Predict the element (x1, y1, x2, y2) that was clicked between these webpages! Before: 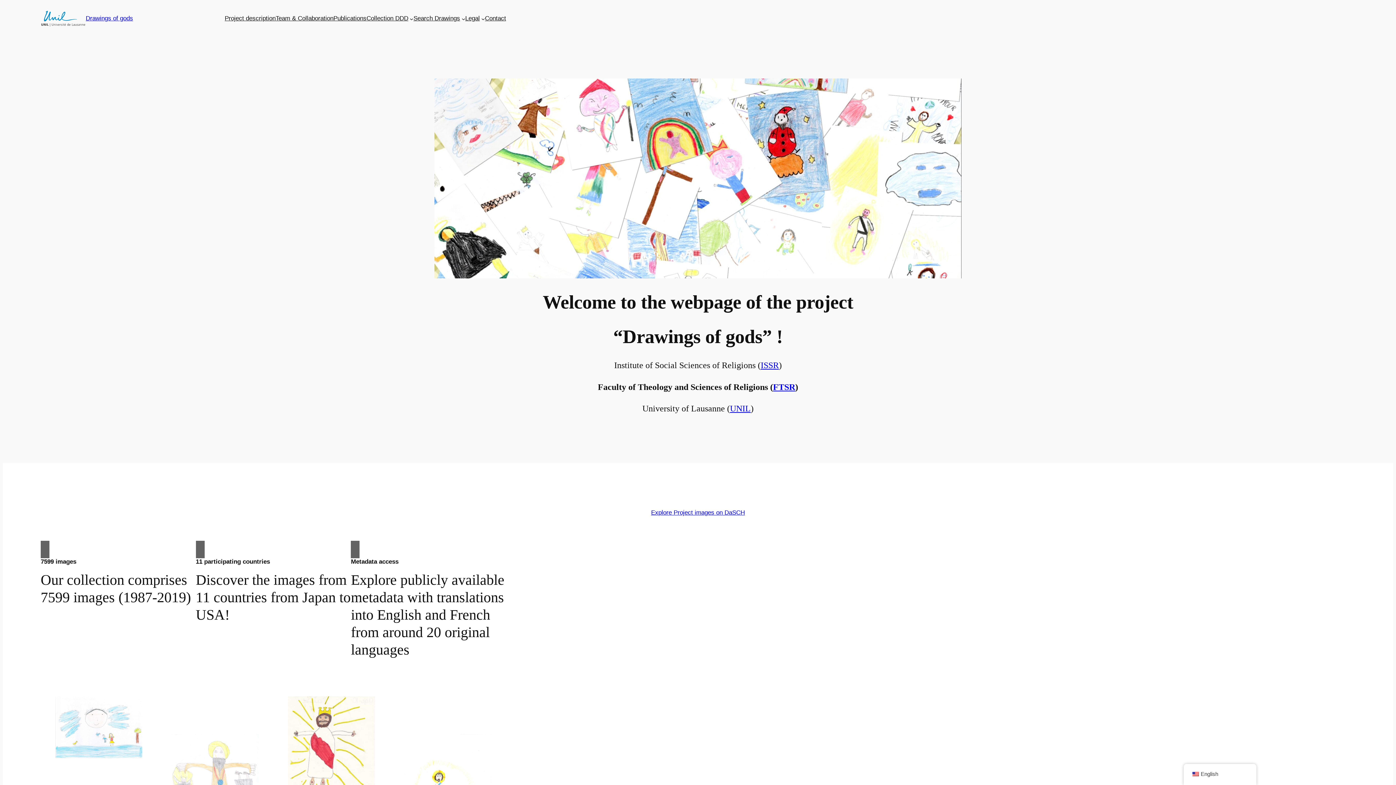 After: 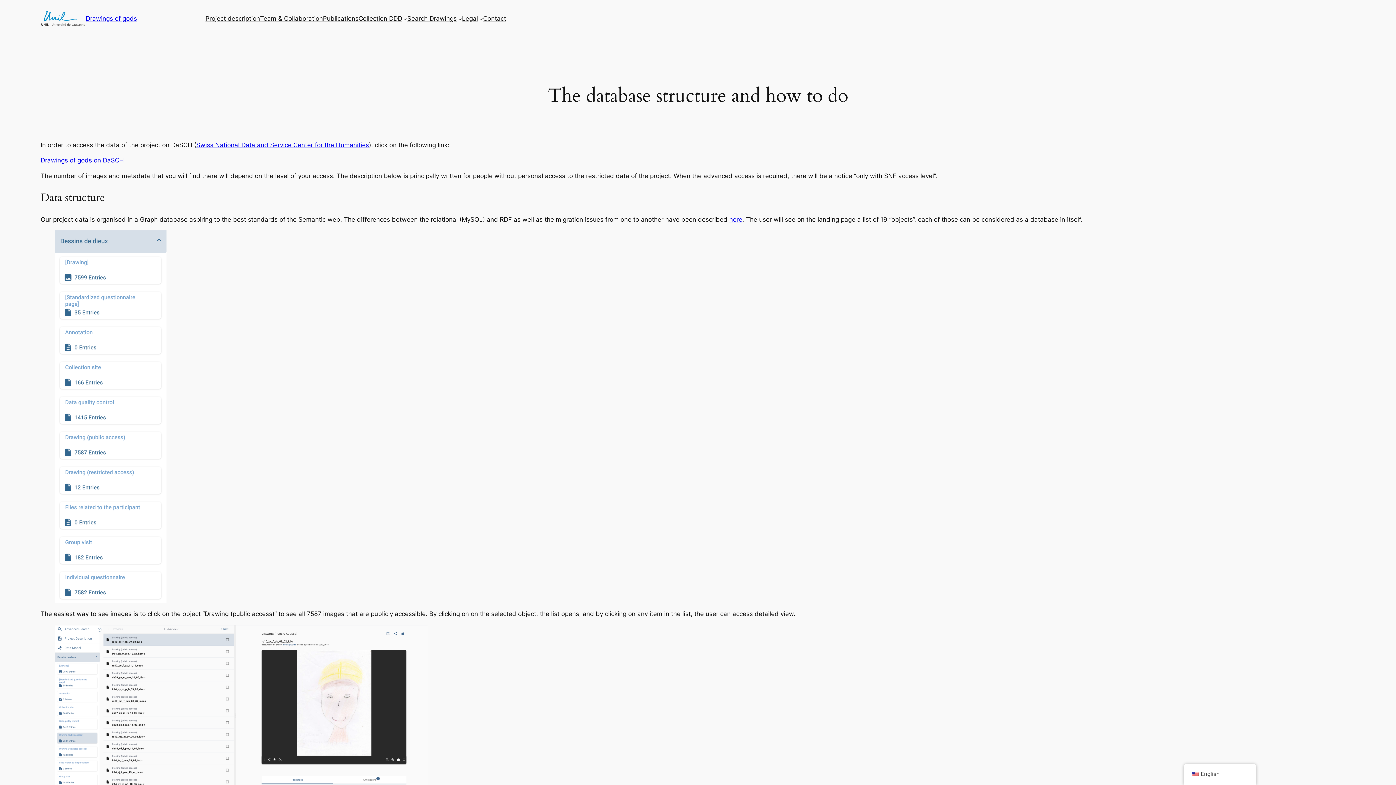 Action: label: Search Drawings bbox: (413, 13, 460, 23)